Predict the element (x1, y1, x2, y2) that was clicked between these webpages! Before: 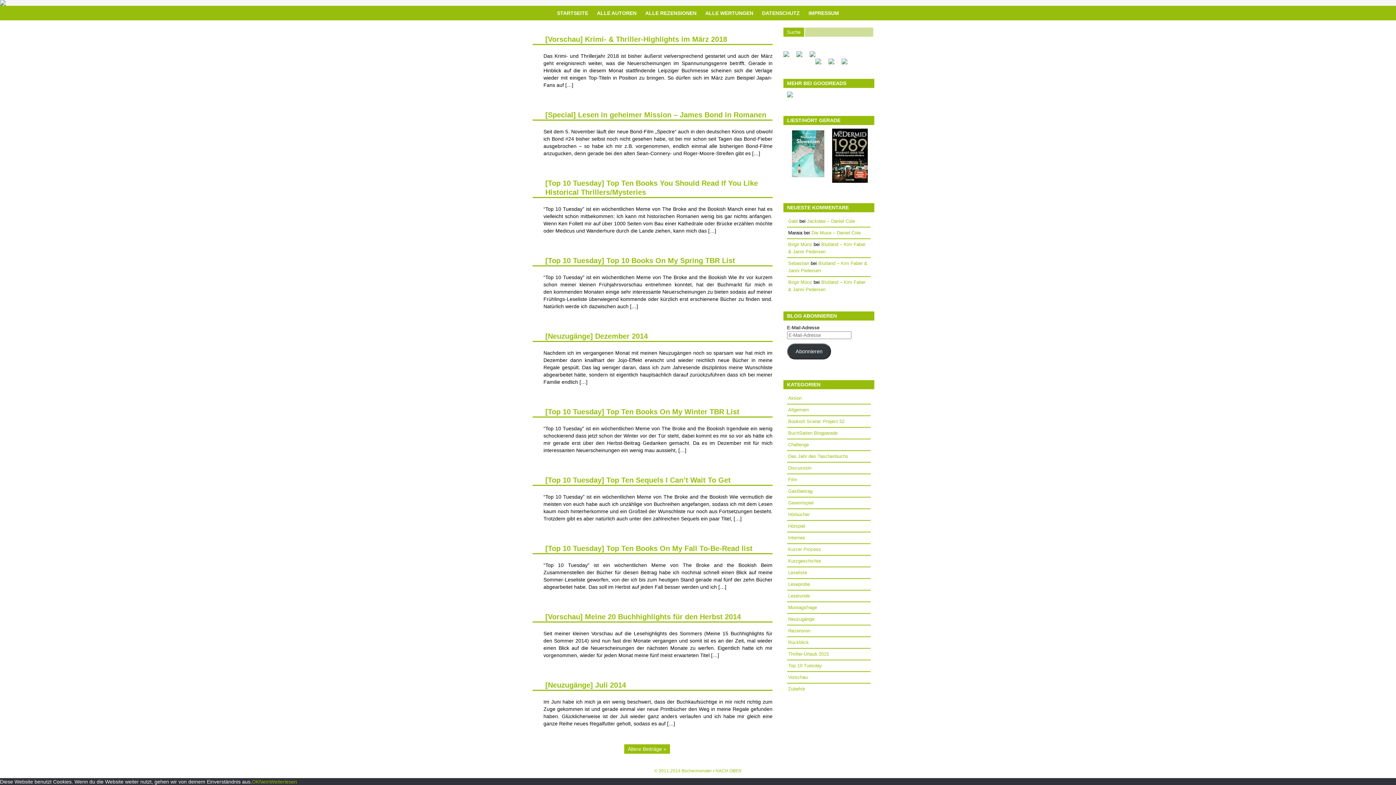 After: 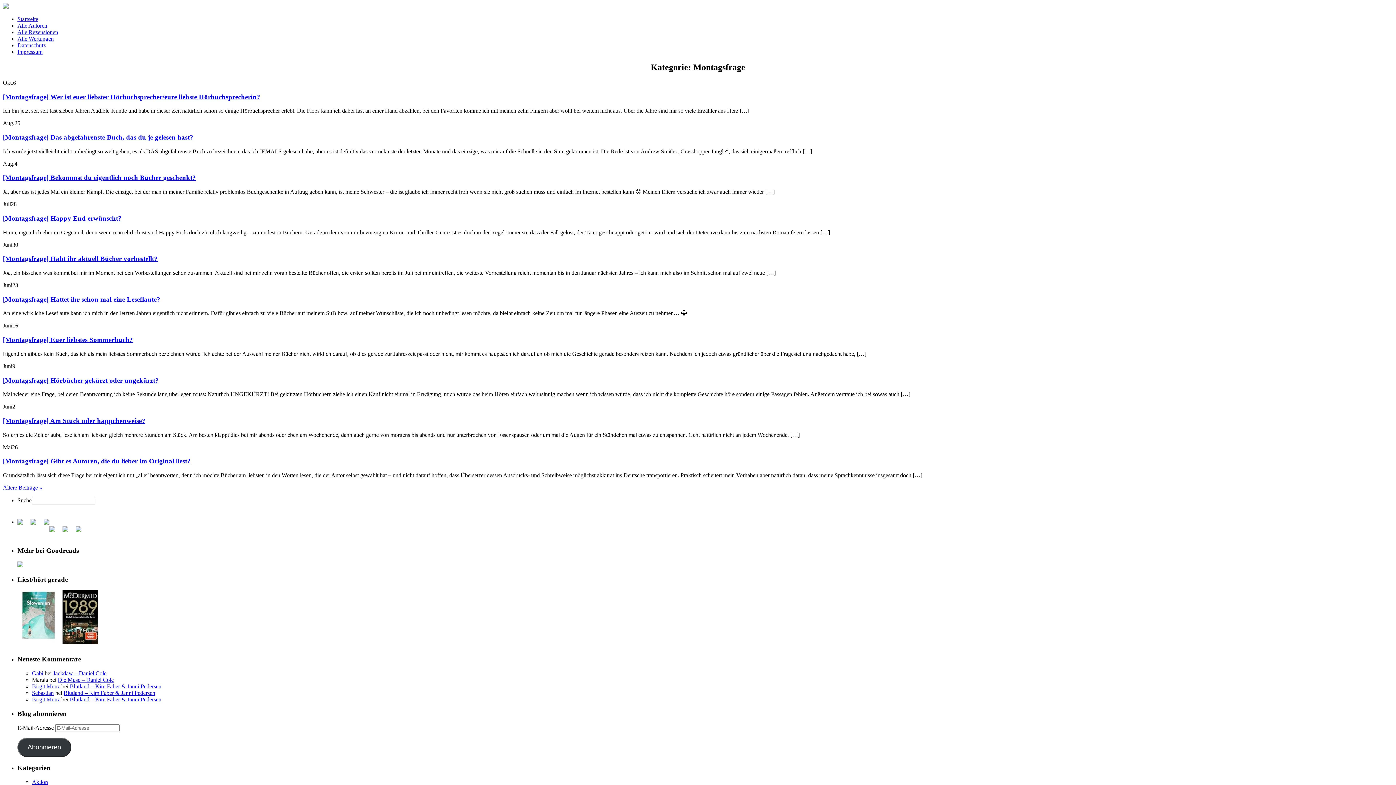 Action: bbox: (788, 604, 817, 610) label: Montagsfrage